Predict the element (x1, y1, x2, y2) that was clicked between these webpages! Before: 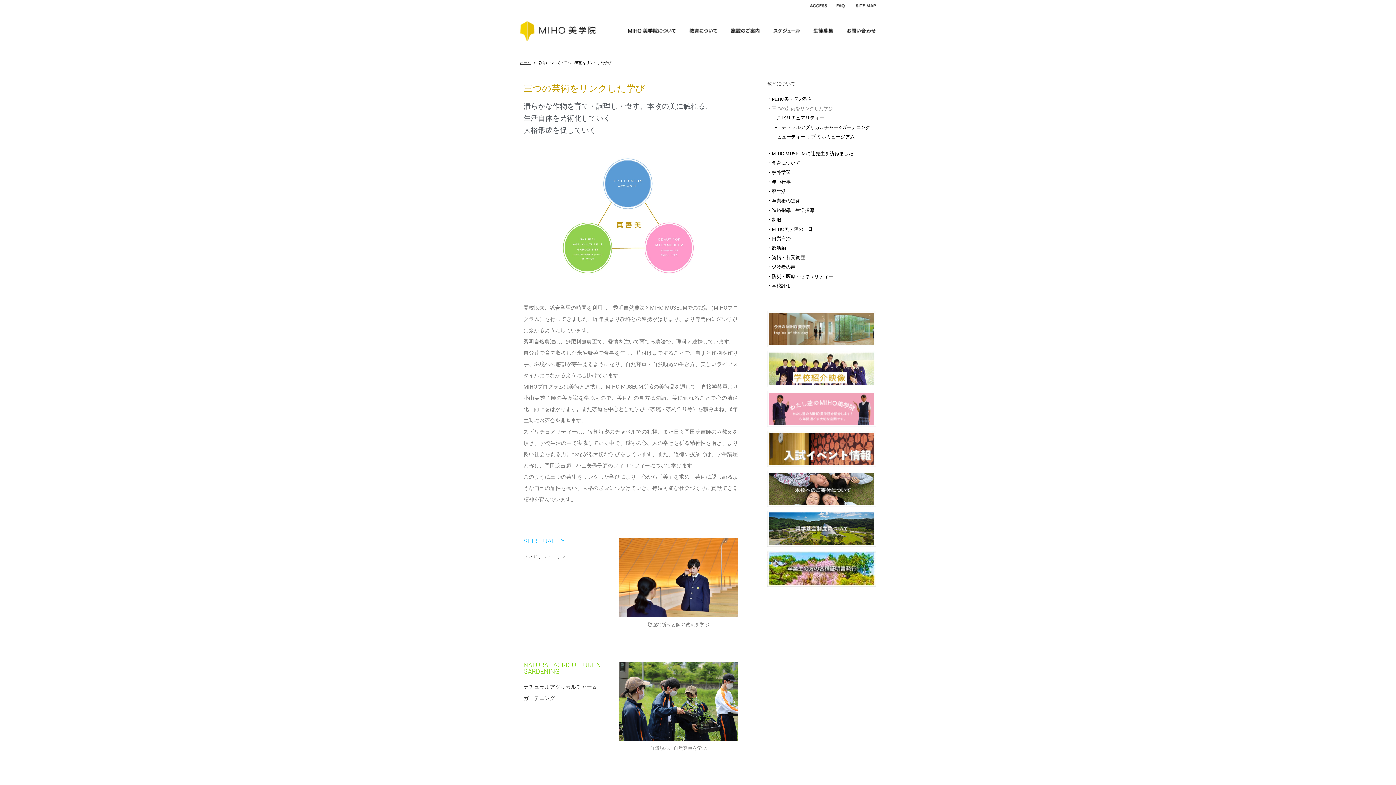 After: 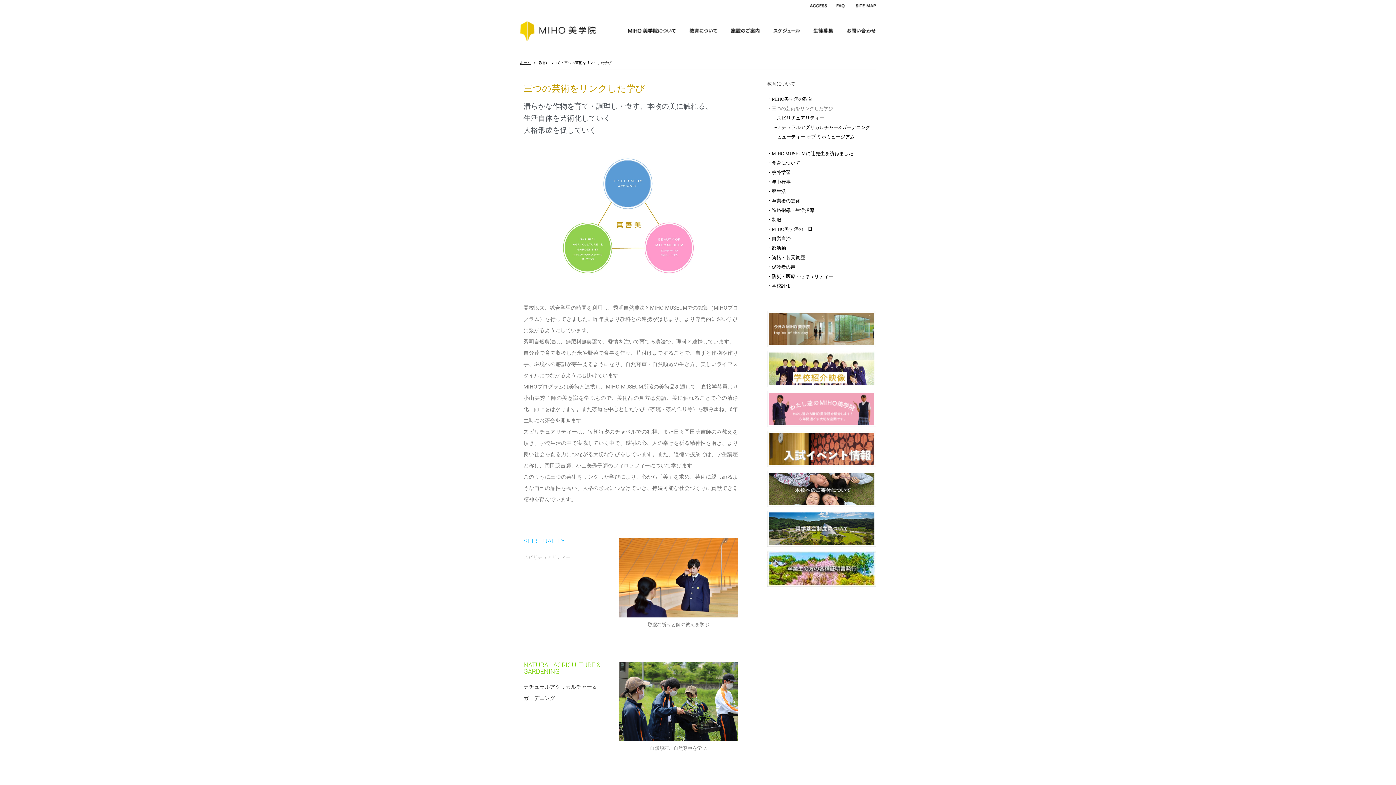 Action: label: 
スピリチュアリティー bbox: (523, 554, 570, 560)